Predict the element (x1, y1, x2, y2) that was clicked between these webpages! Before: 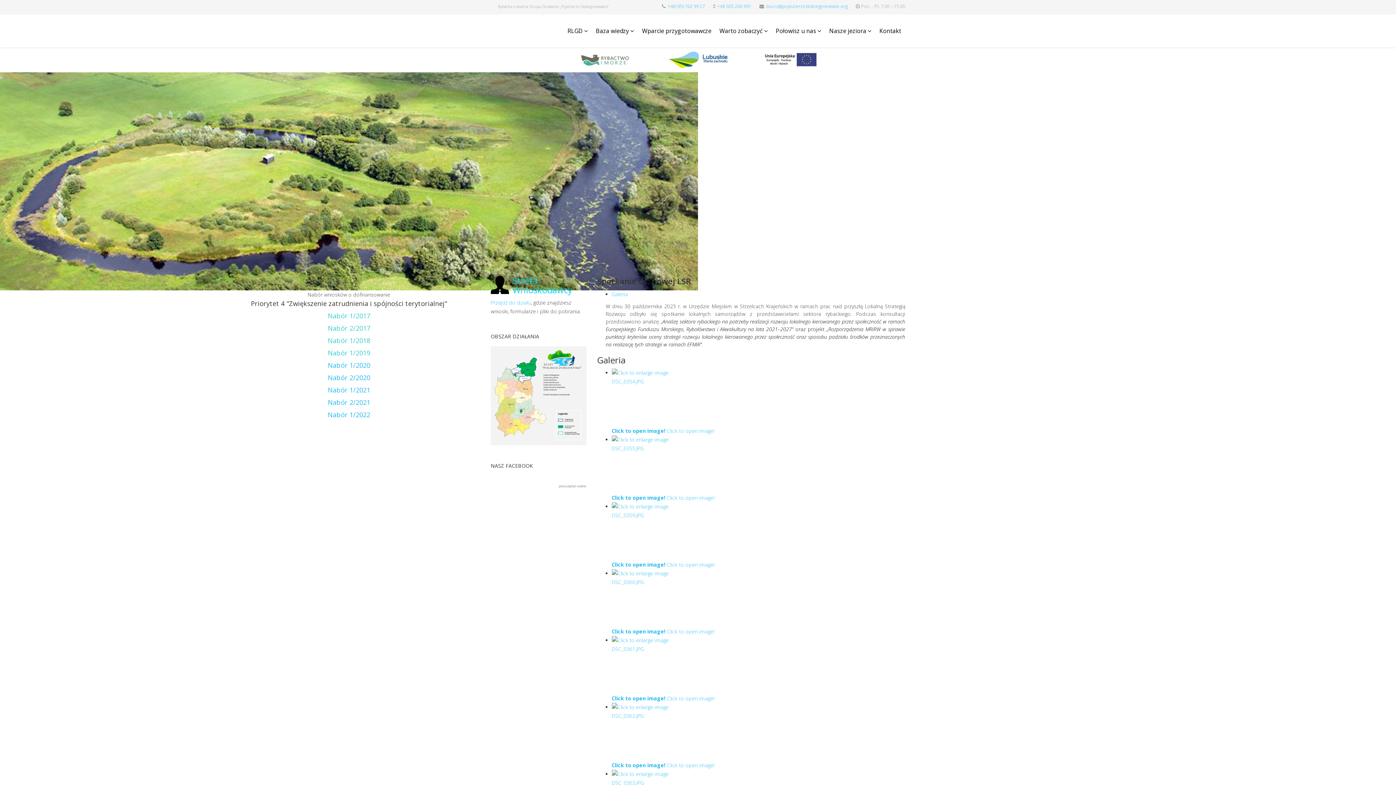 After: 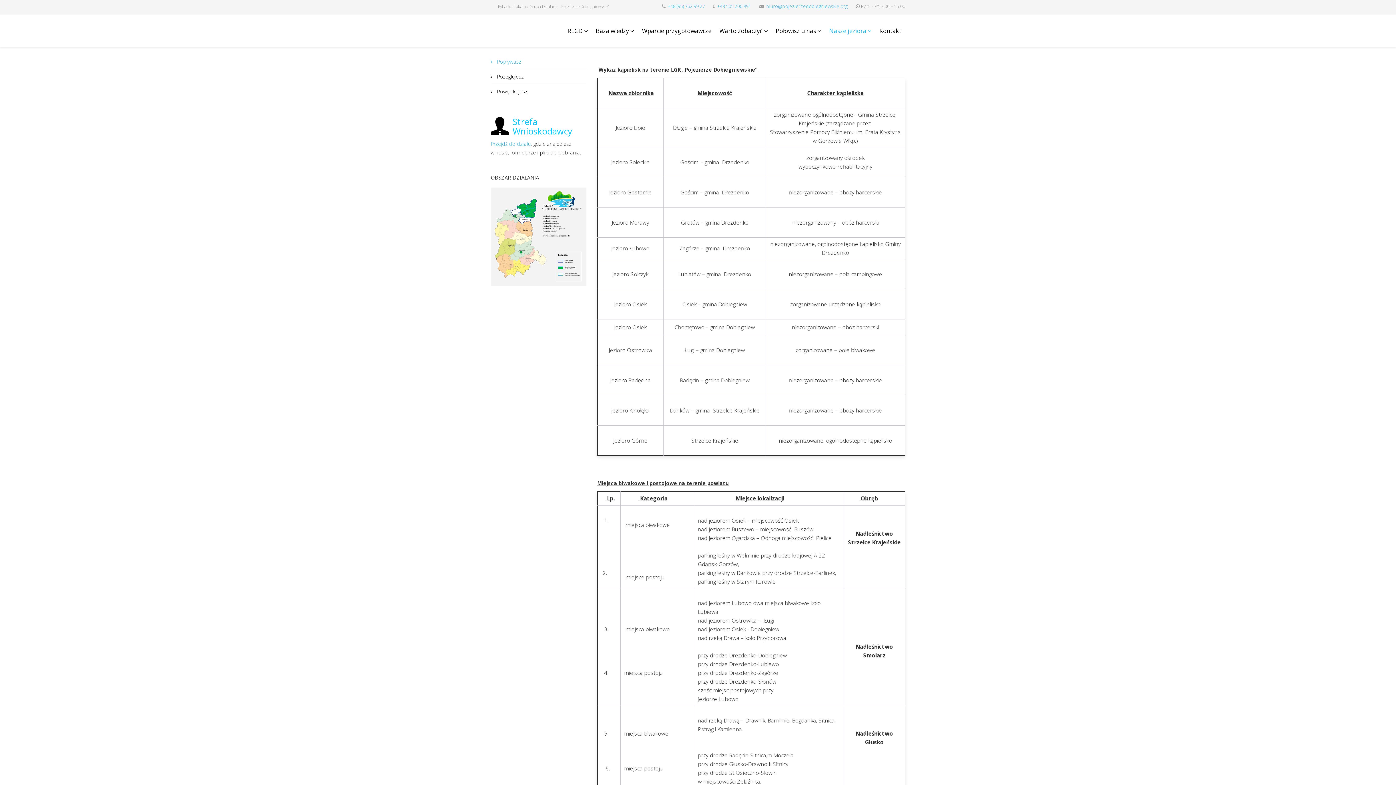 Action: bbox: (825, 14, 875, 47) label: Nasze jeziora